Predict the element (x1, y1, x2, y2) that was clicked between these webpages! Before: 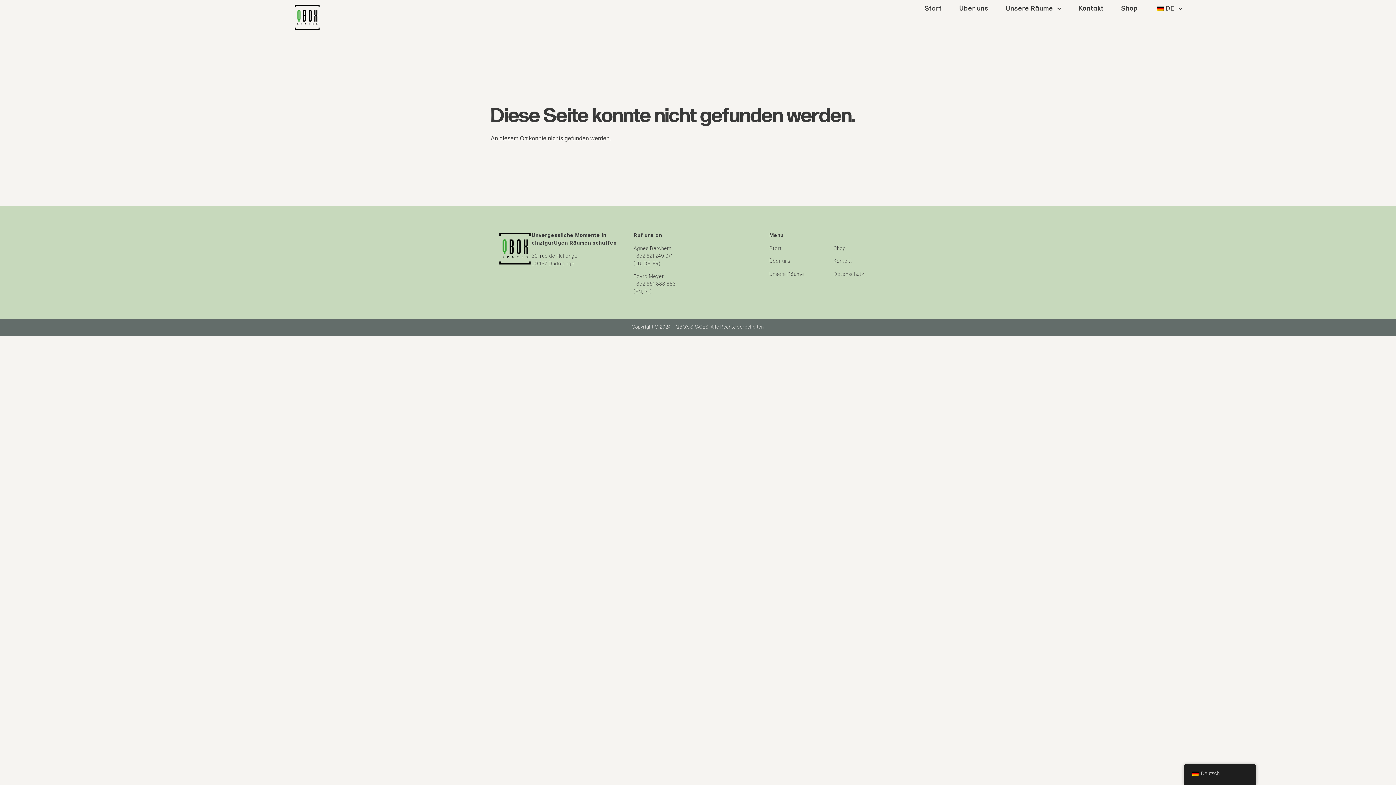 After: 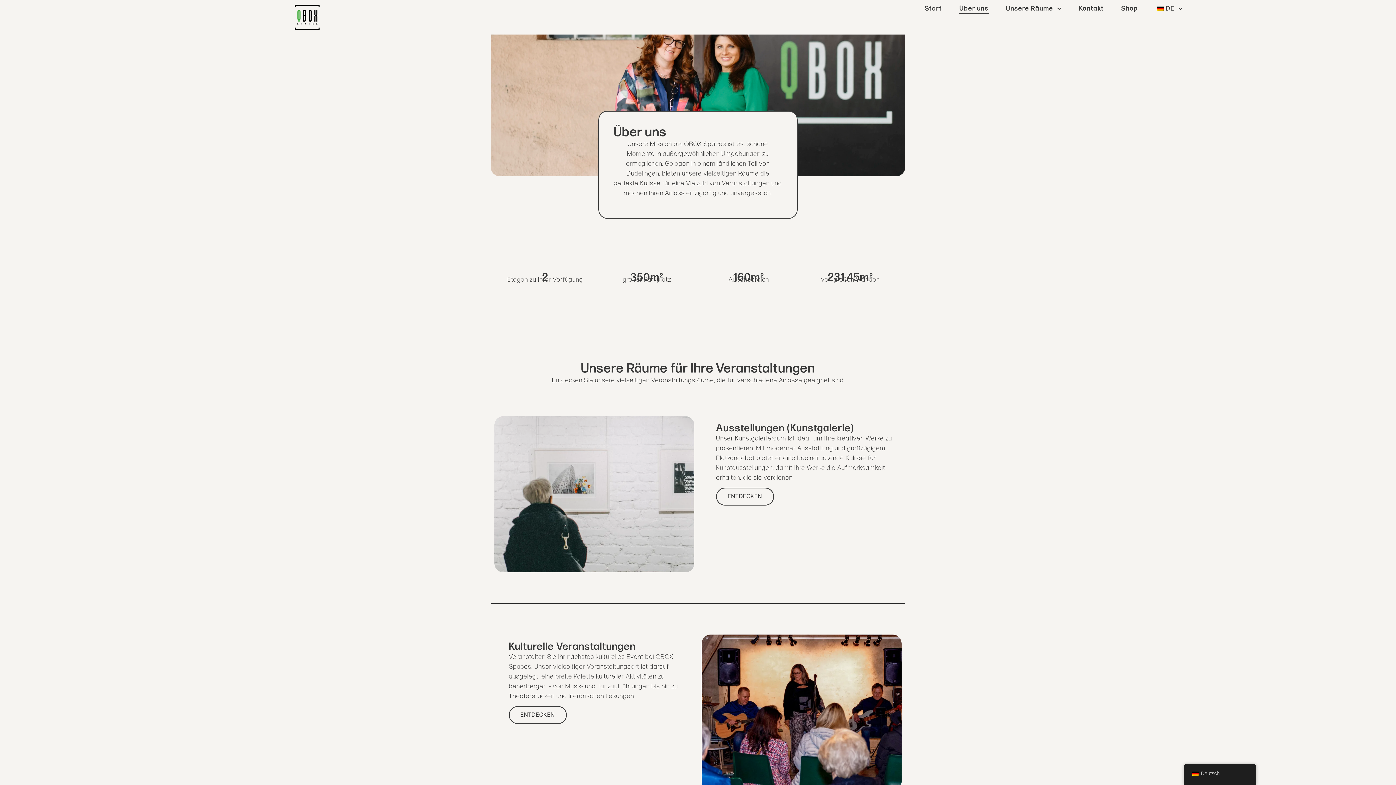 Action: bbox: (959, 3, 989, 13) label: Über uns